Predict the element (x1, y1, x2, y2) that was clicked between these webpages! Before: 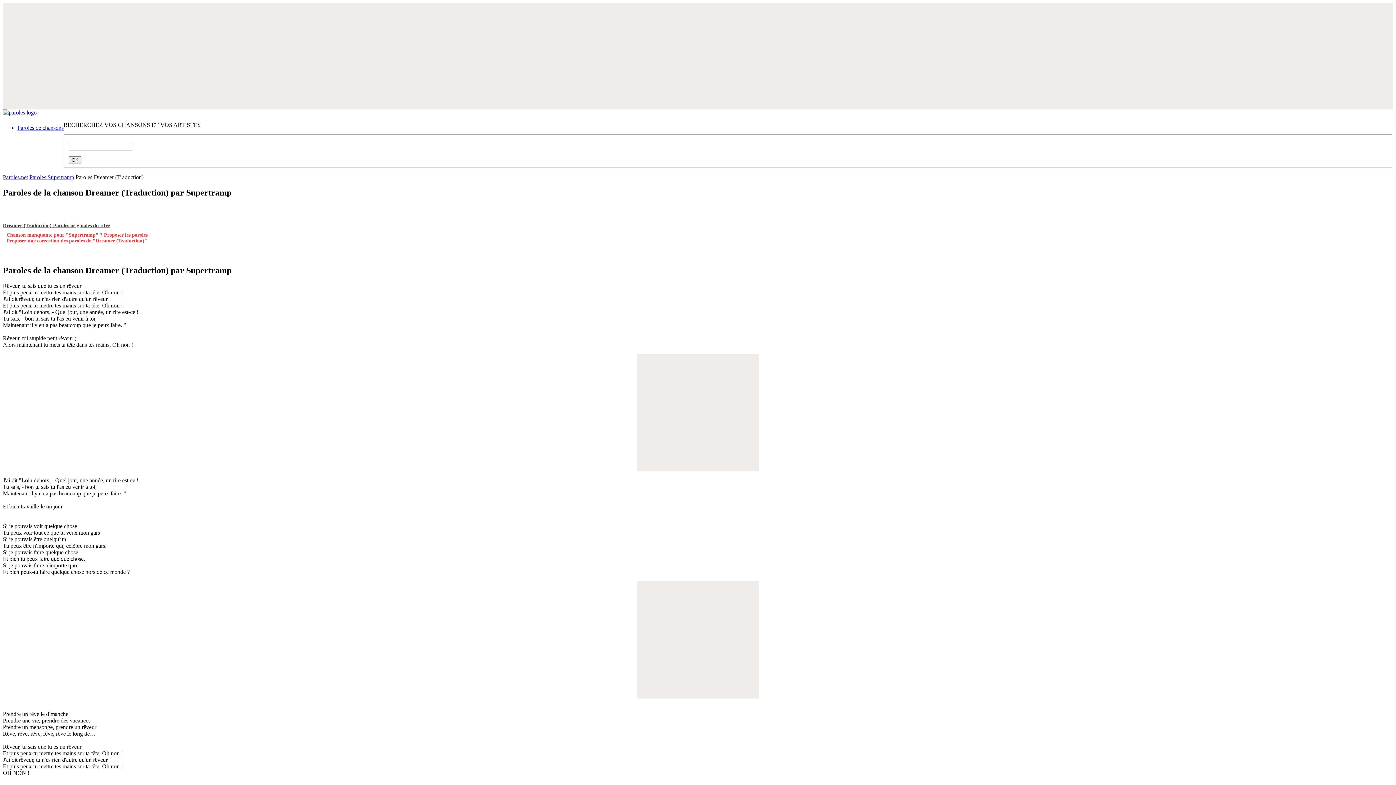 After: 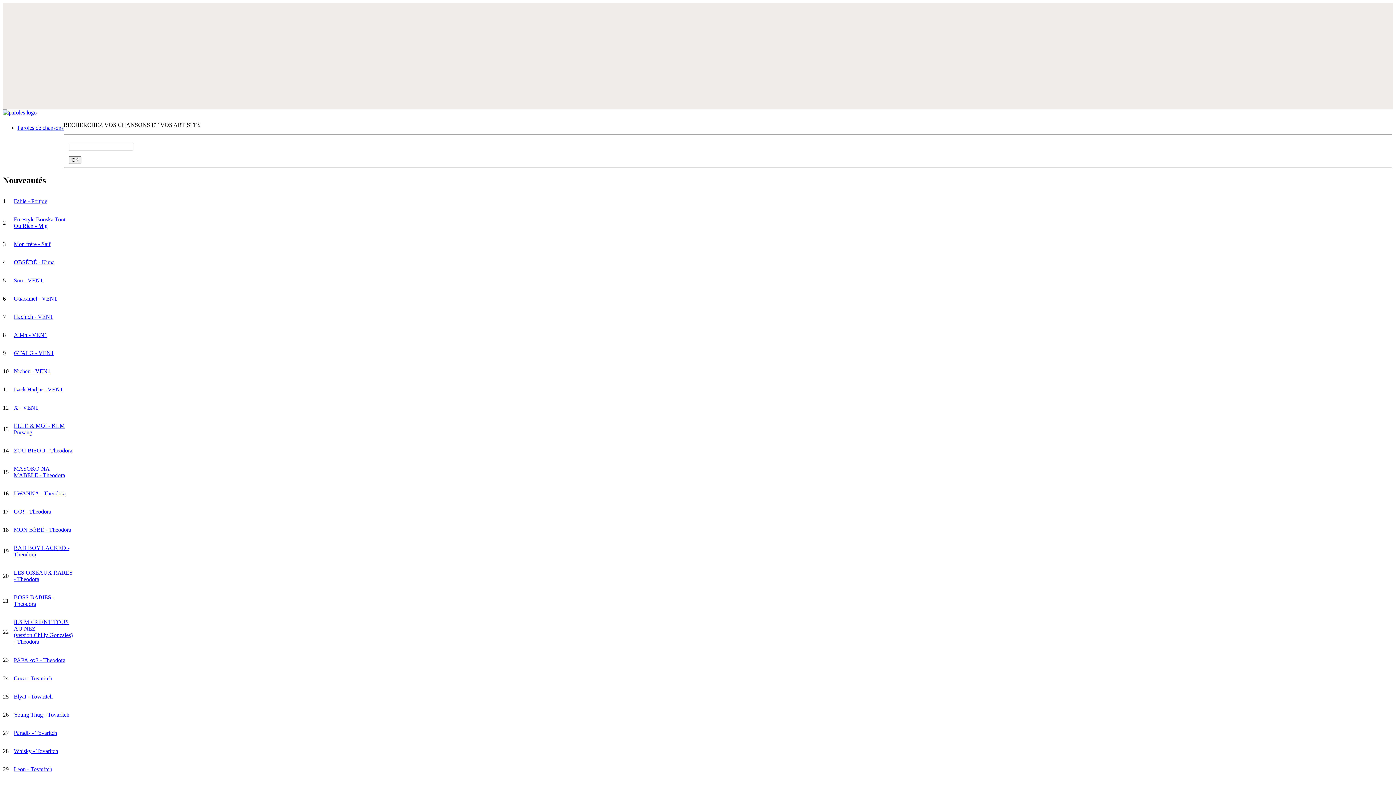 Action: label: Paroles de chansons bbox: (17, 124, 63, 130)